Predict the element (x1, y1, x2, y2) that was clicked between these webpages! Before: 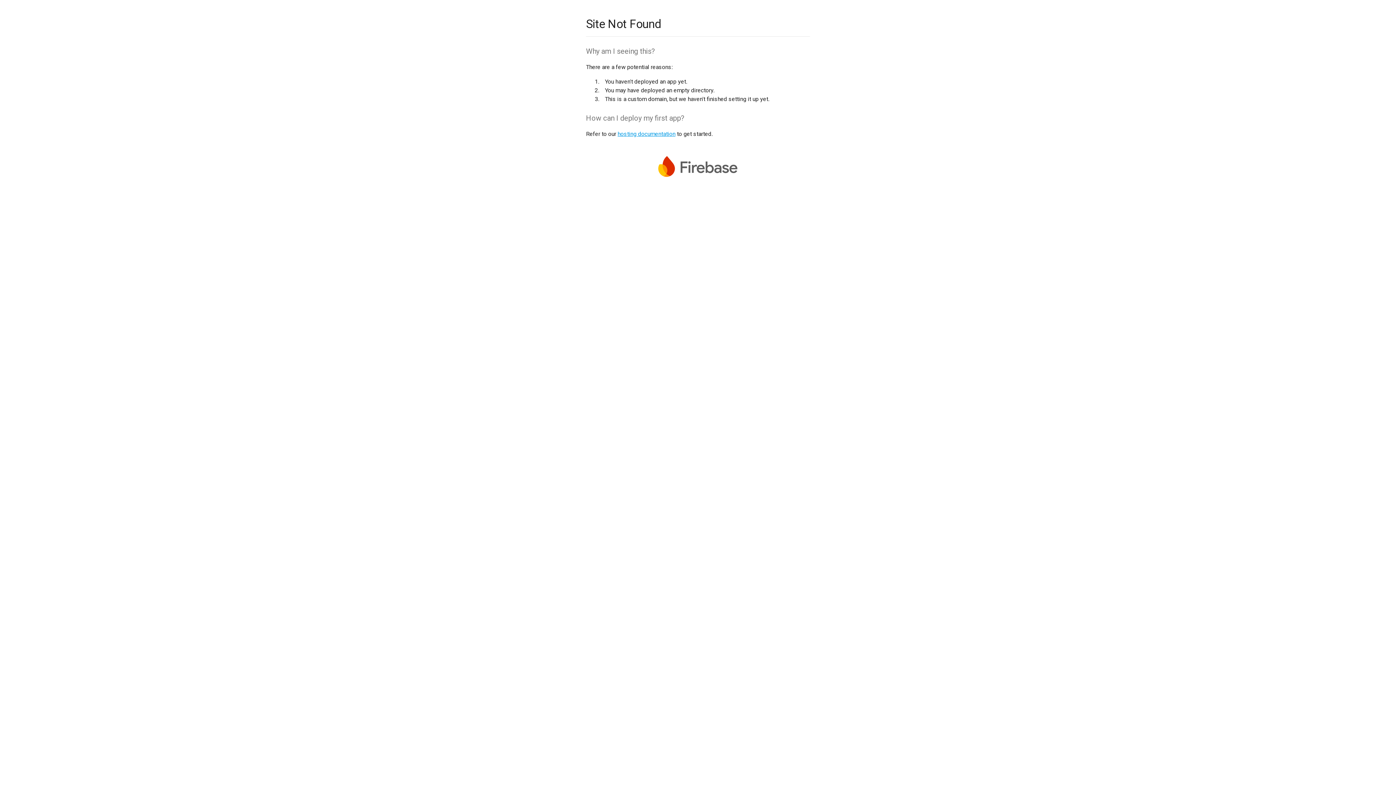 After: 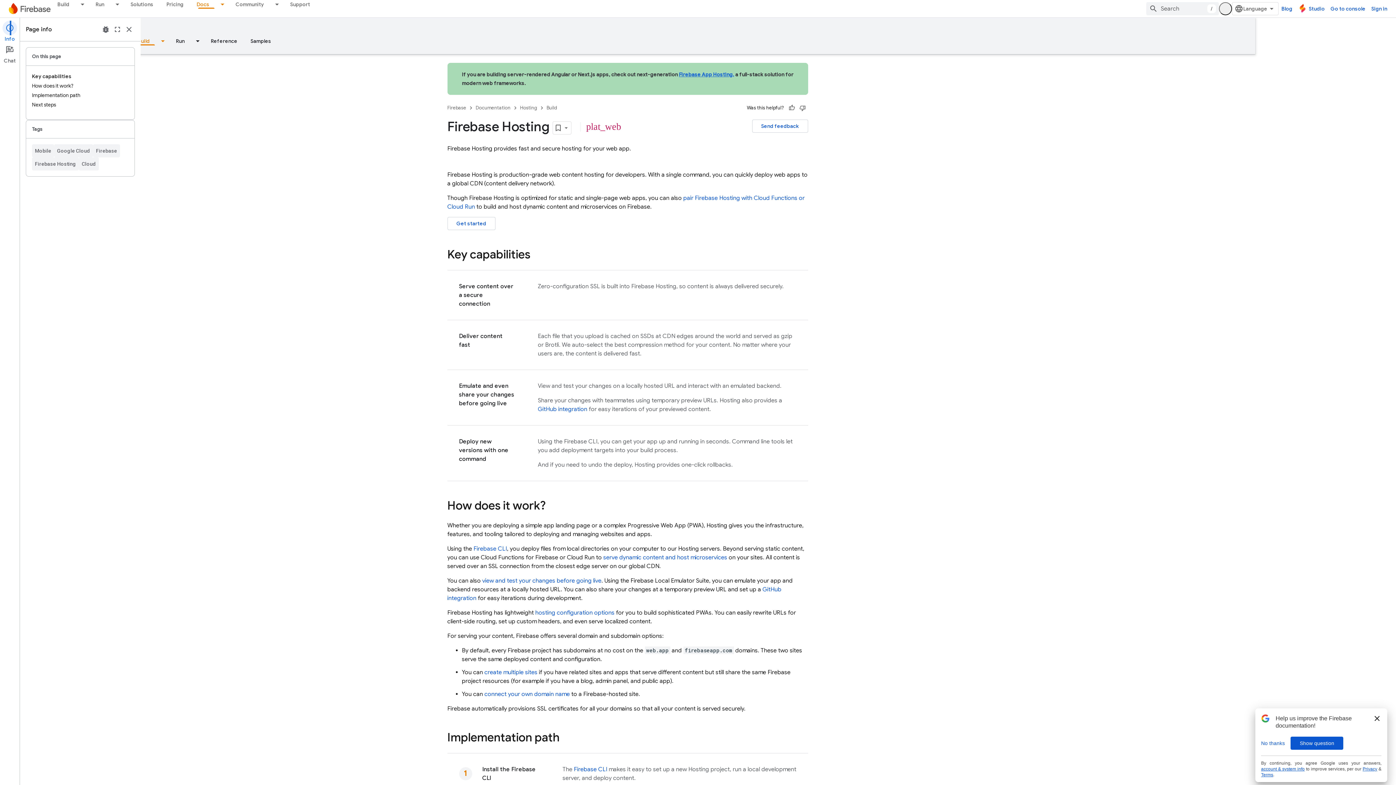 Action: bbox: (617, 130, 675, 137) label: hosting documentation